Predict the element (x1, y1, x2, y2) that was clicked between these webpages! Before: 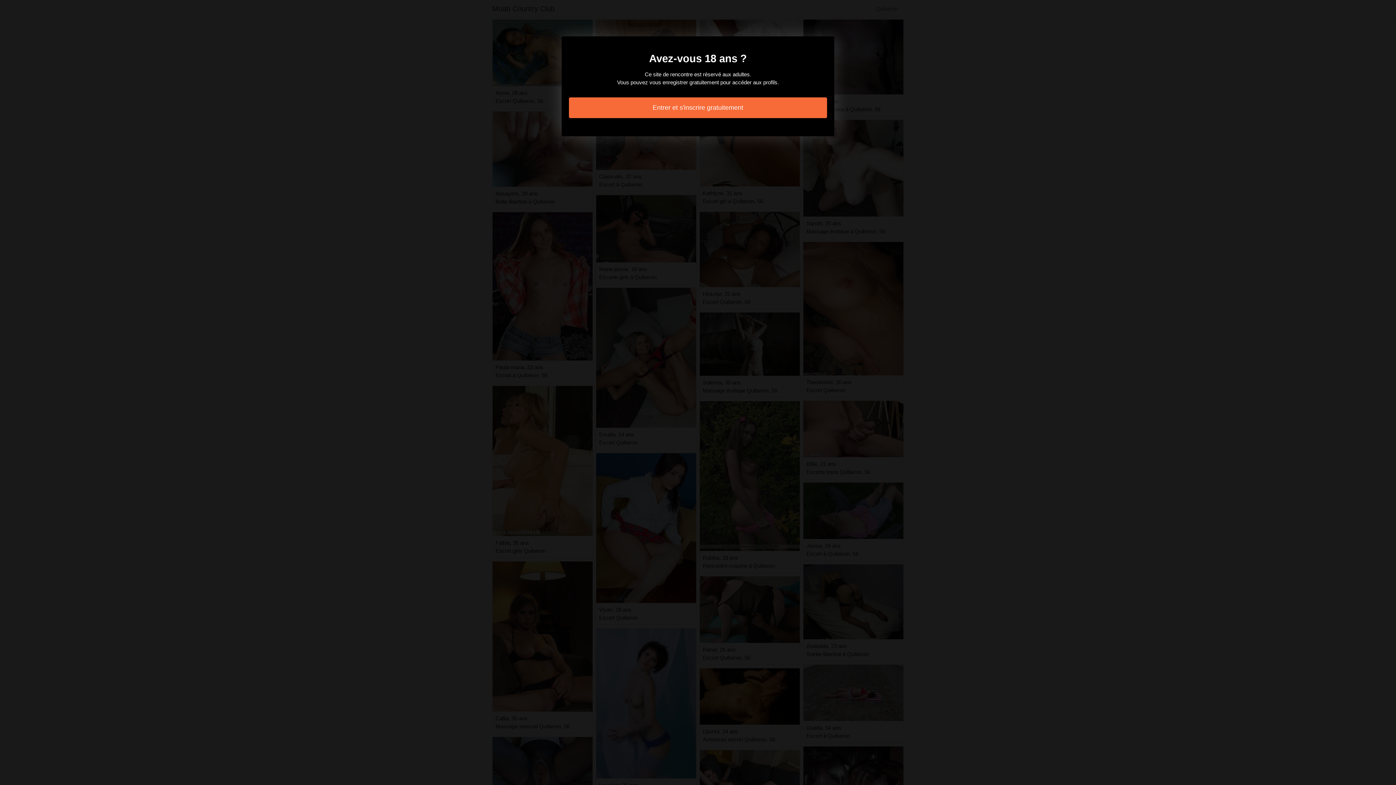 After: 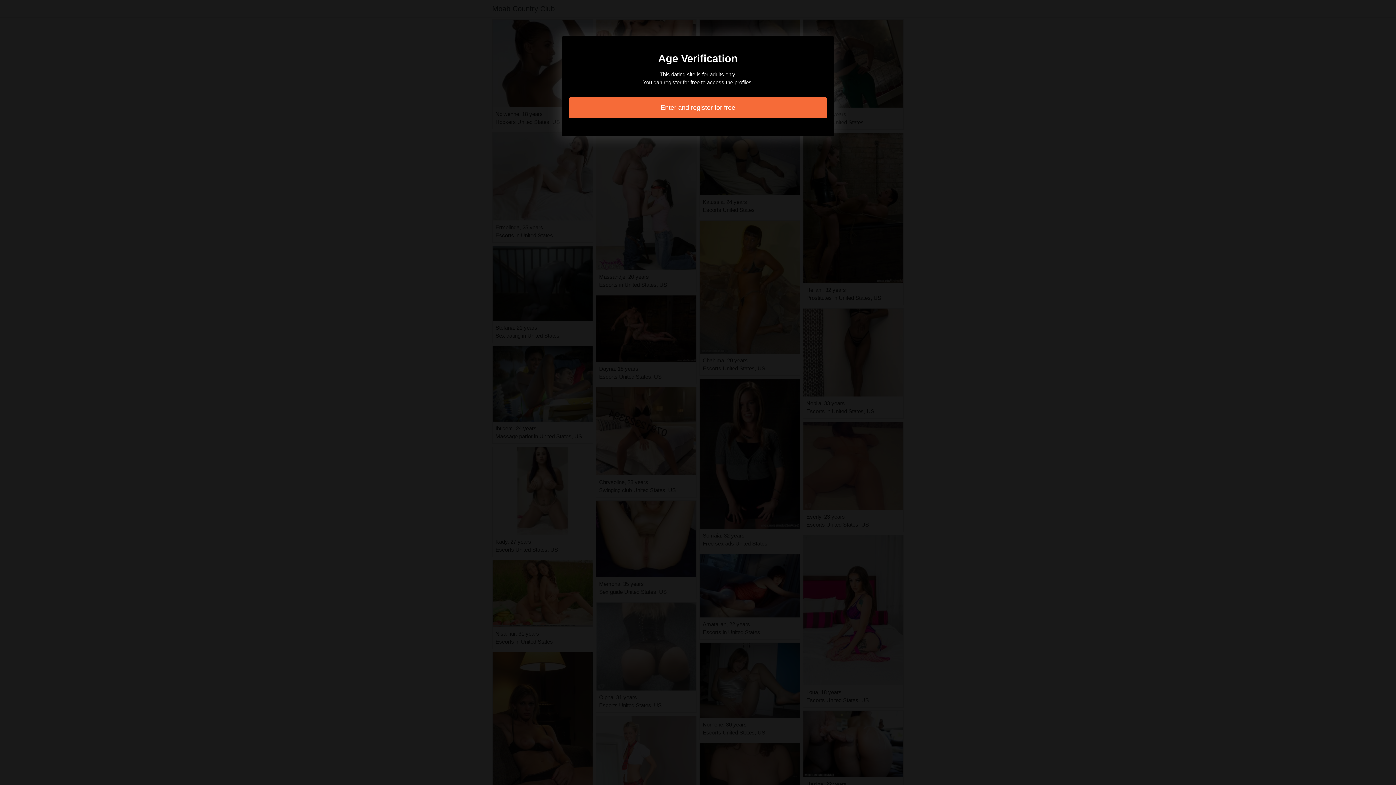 Action: label: Entrer et s'inscrire gratuitement bbox: (569, 97, 827, 118)